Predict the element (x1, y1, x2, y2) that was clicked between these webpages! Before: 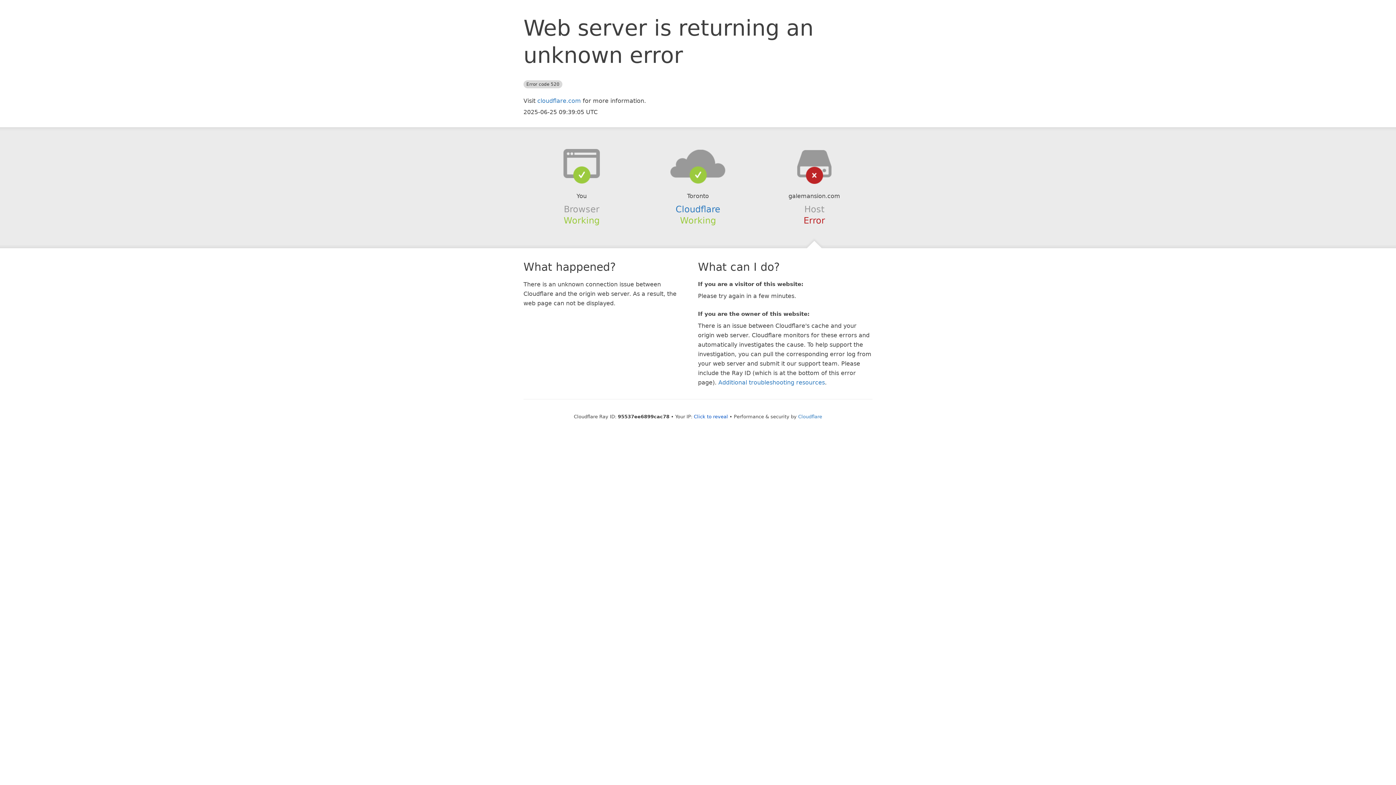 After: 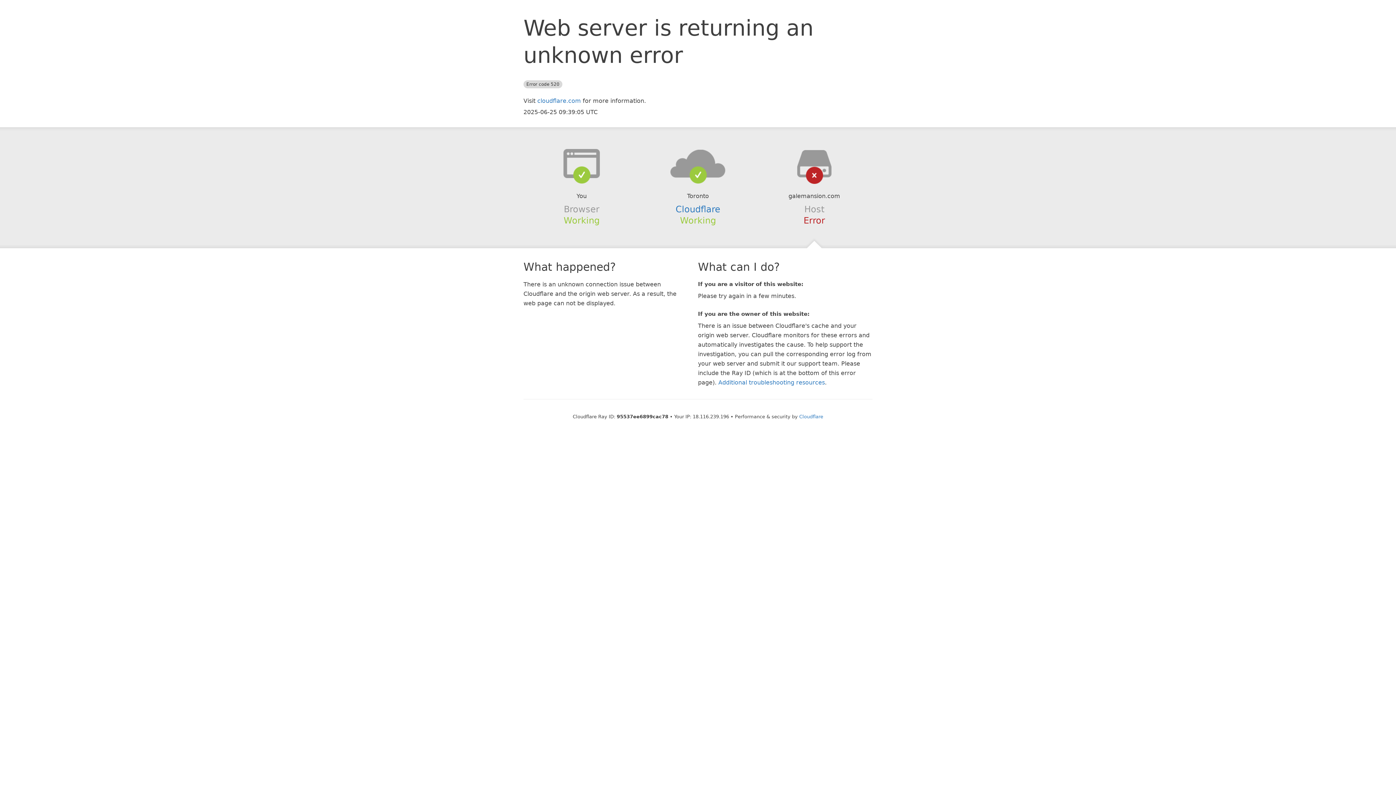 Action: bbox: (694, 414, 728, 419) label: Click to reveal